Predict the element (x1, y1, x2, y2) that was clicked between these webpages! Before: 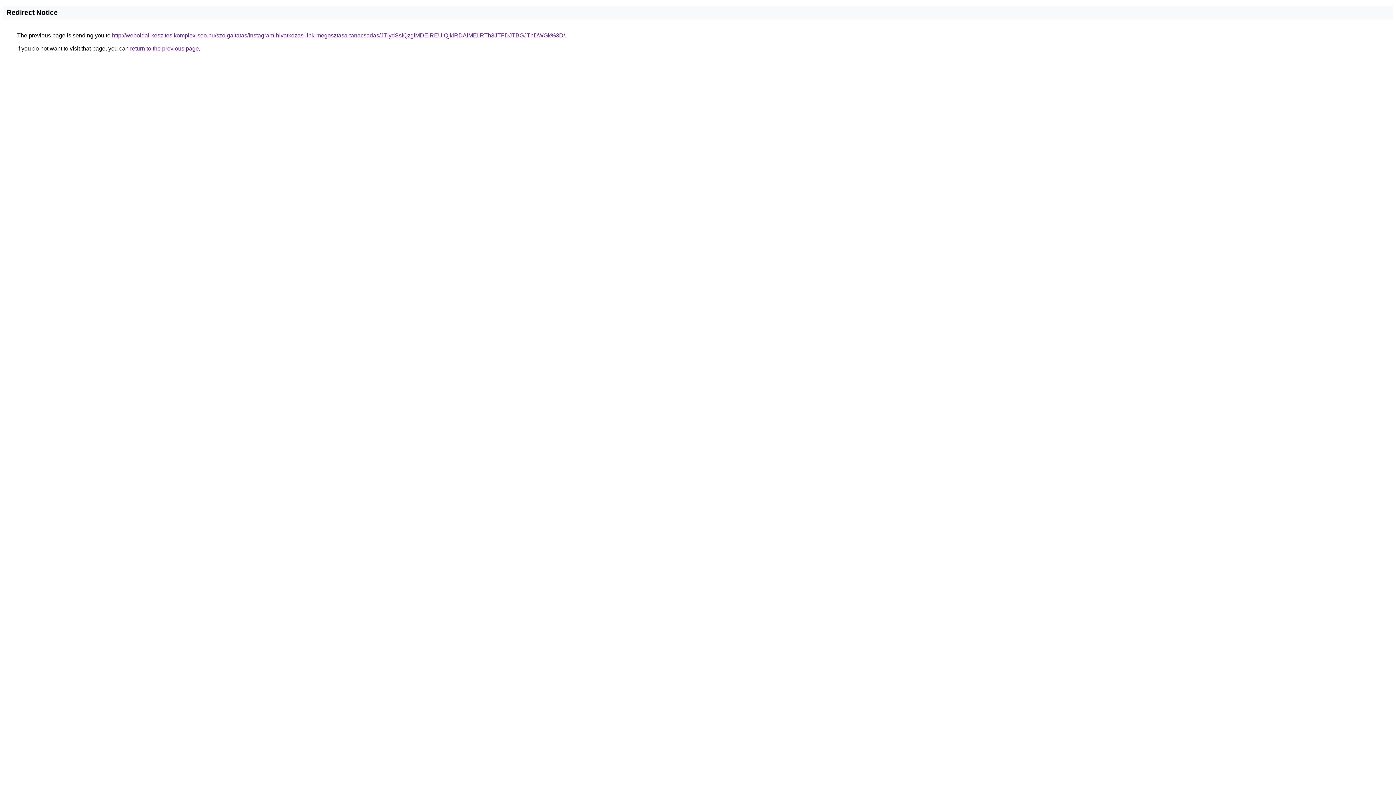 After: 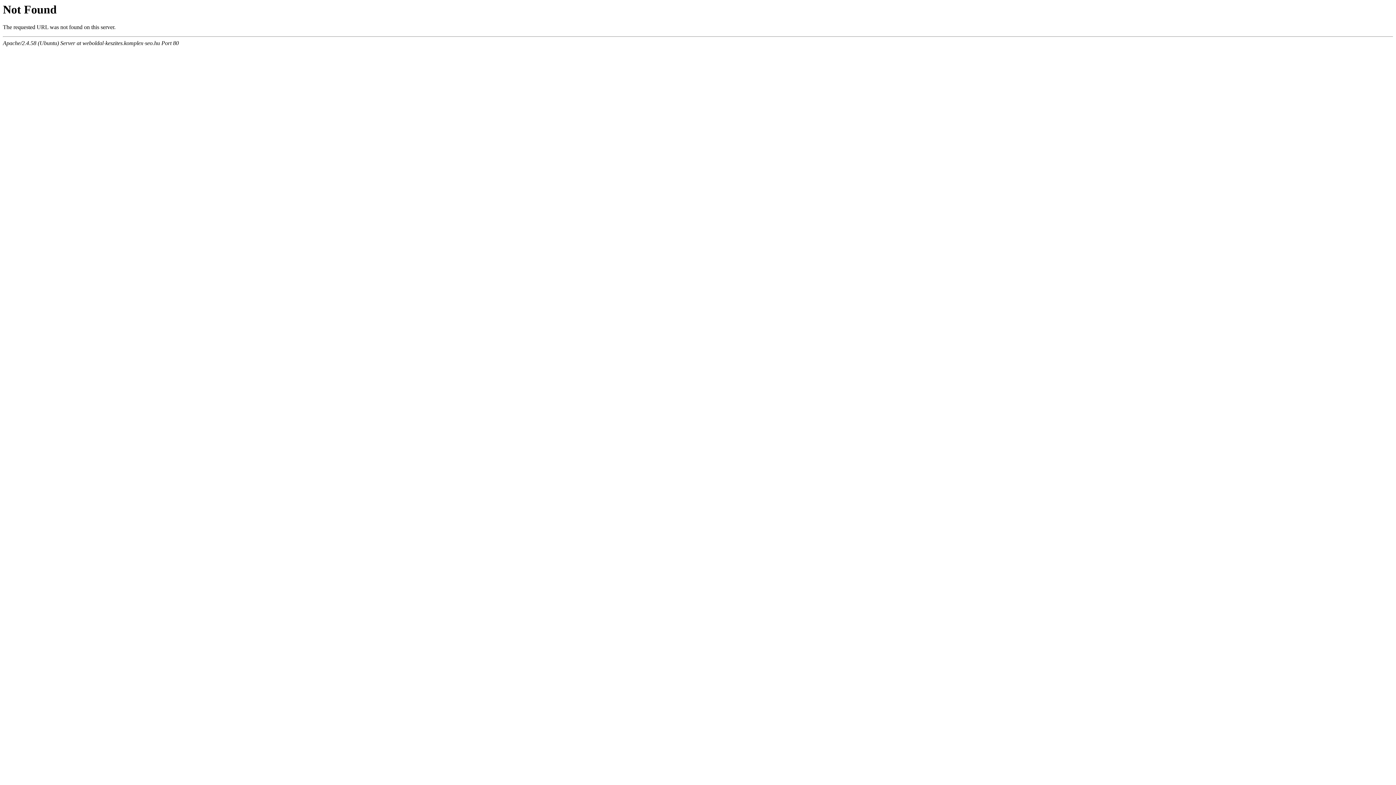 Action: bbox: (112, 32, 565, 38) label: http://weboldal-keszites.komplex-seo.hu/szolgaltatas/instagram-hivatkozas-link-megosztasa-tanacsadas/JTIydSslQzglMDElREUlQjklRDAlMEIlRTh3JTFDJTBGJThDWGk%3D/